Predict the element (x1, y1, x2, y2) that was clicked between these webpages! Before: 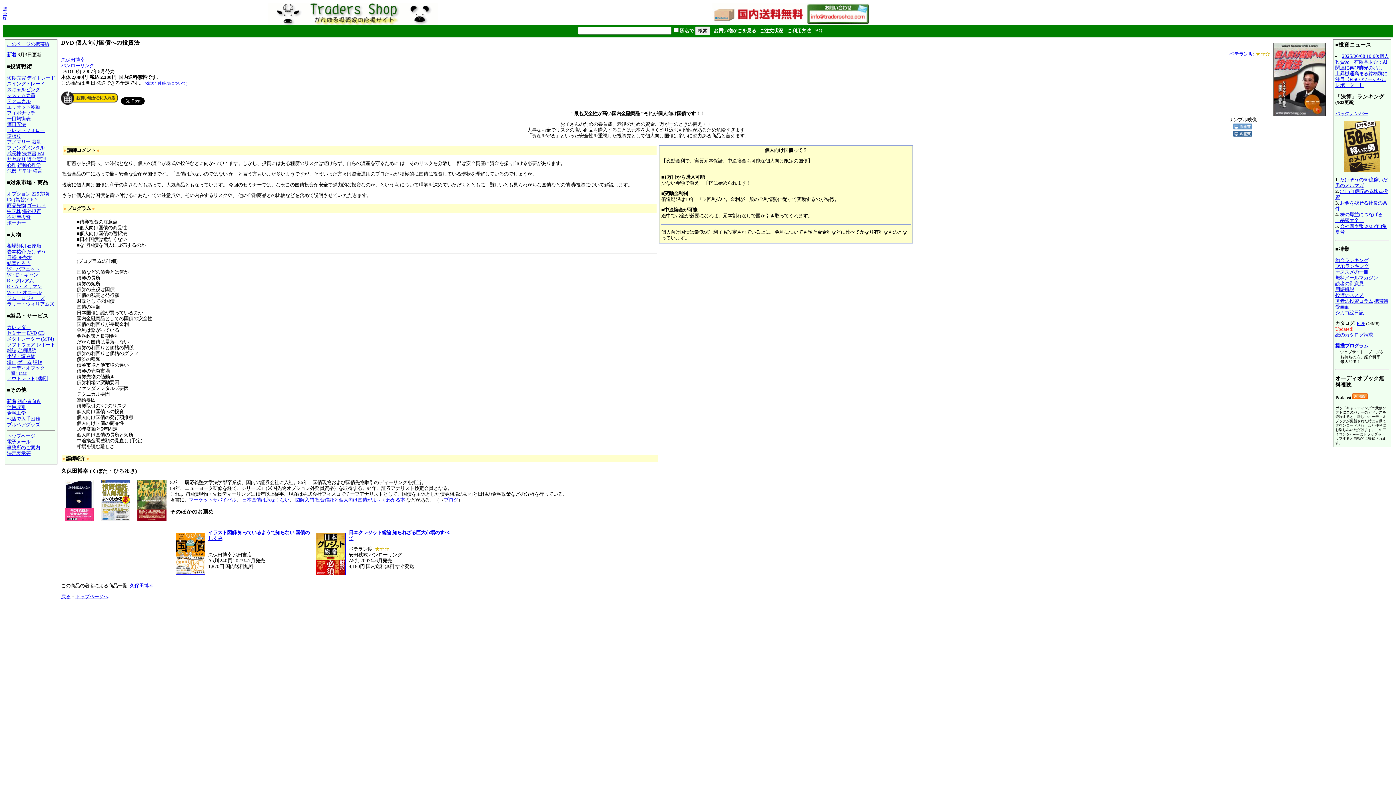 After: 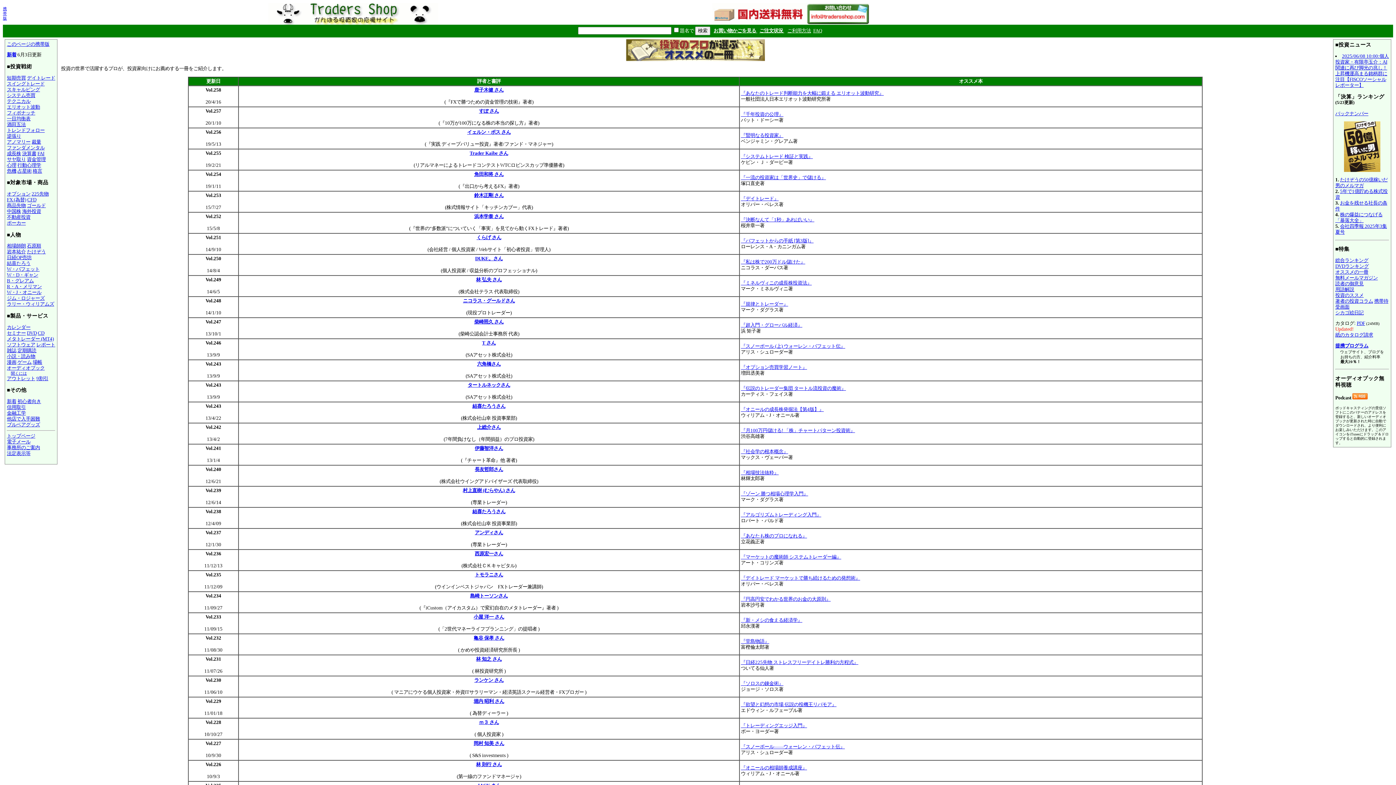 Action: bbox: (1335, 269, 1368, 274) label: オススメの一冊